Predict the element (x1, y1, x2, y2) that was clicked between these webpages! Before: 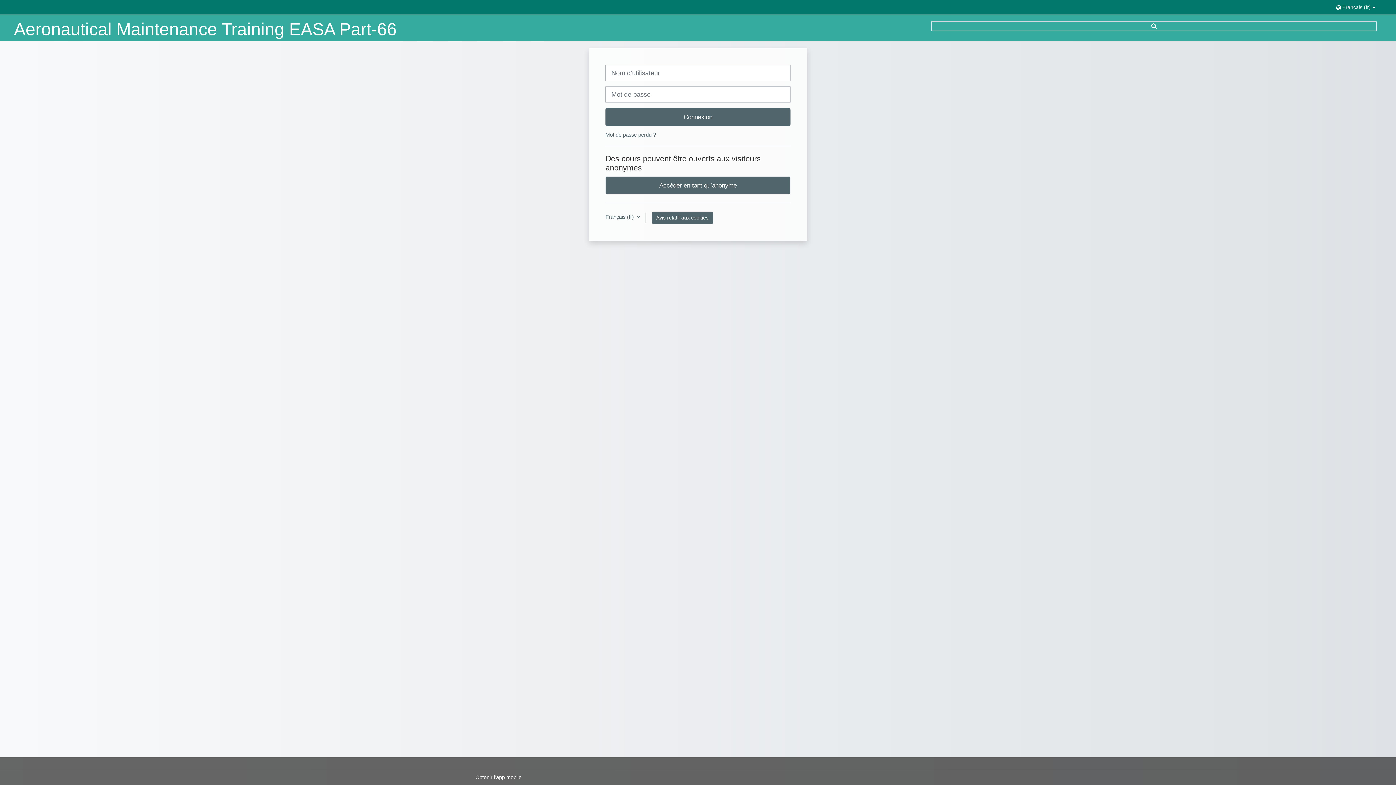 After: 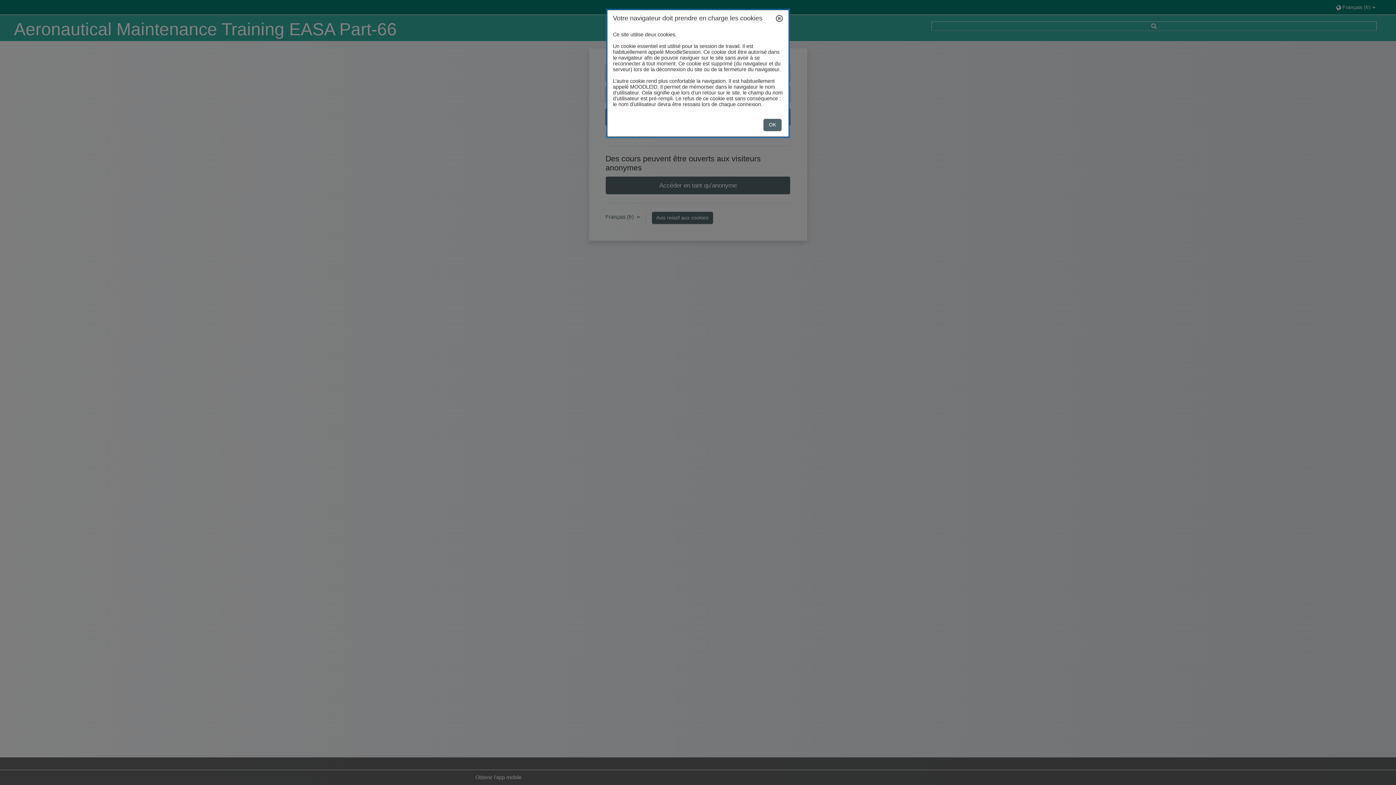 Action: bbox: (651, 211, 713, 224) label: Avis relatif aux cookies